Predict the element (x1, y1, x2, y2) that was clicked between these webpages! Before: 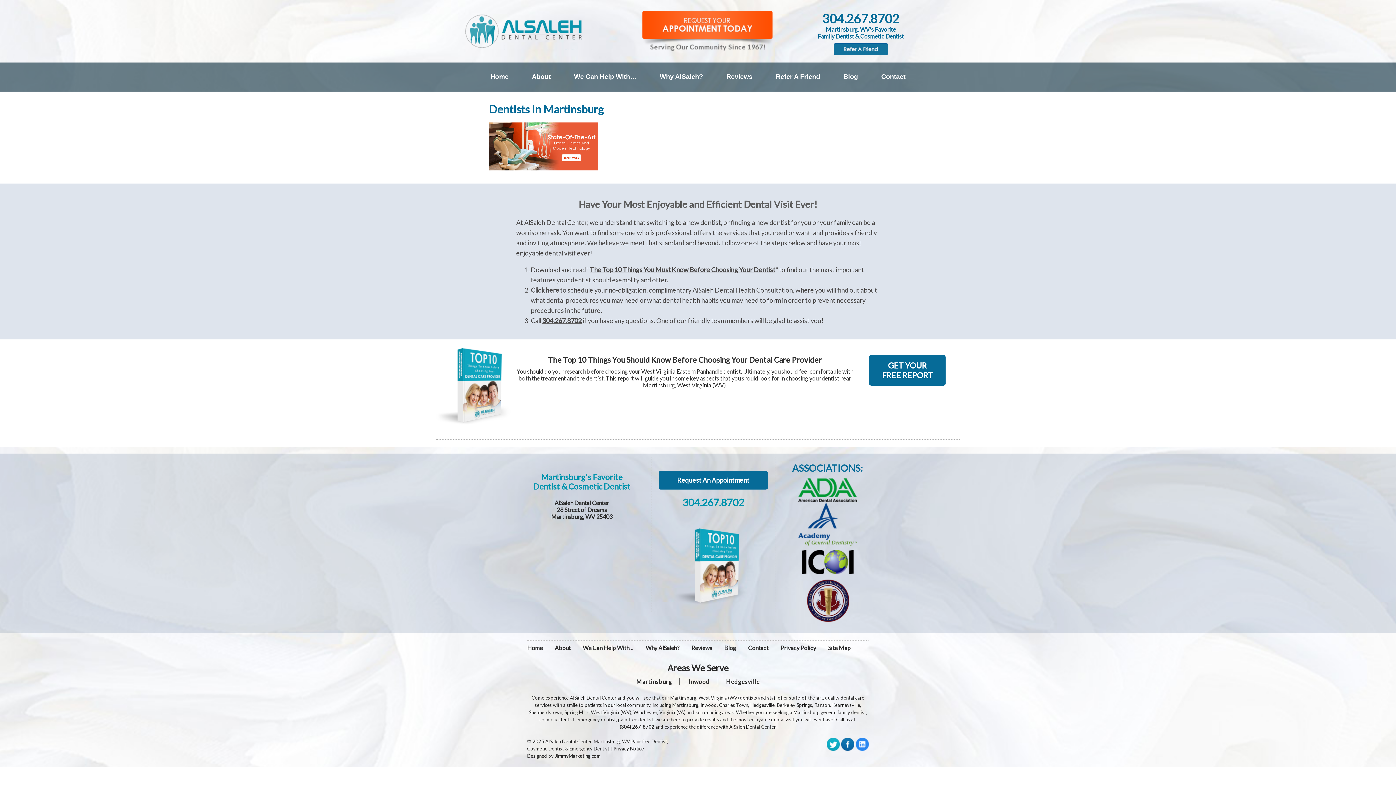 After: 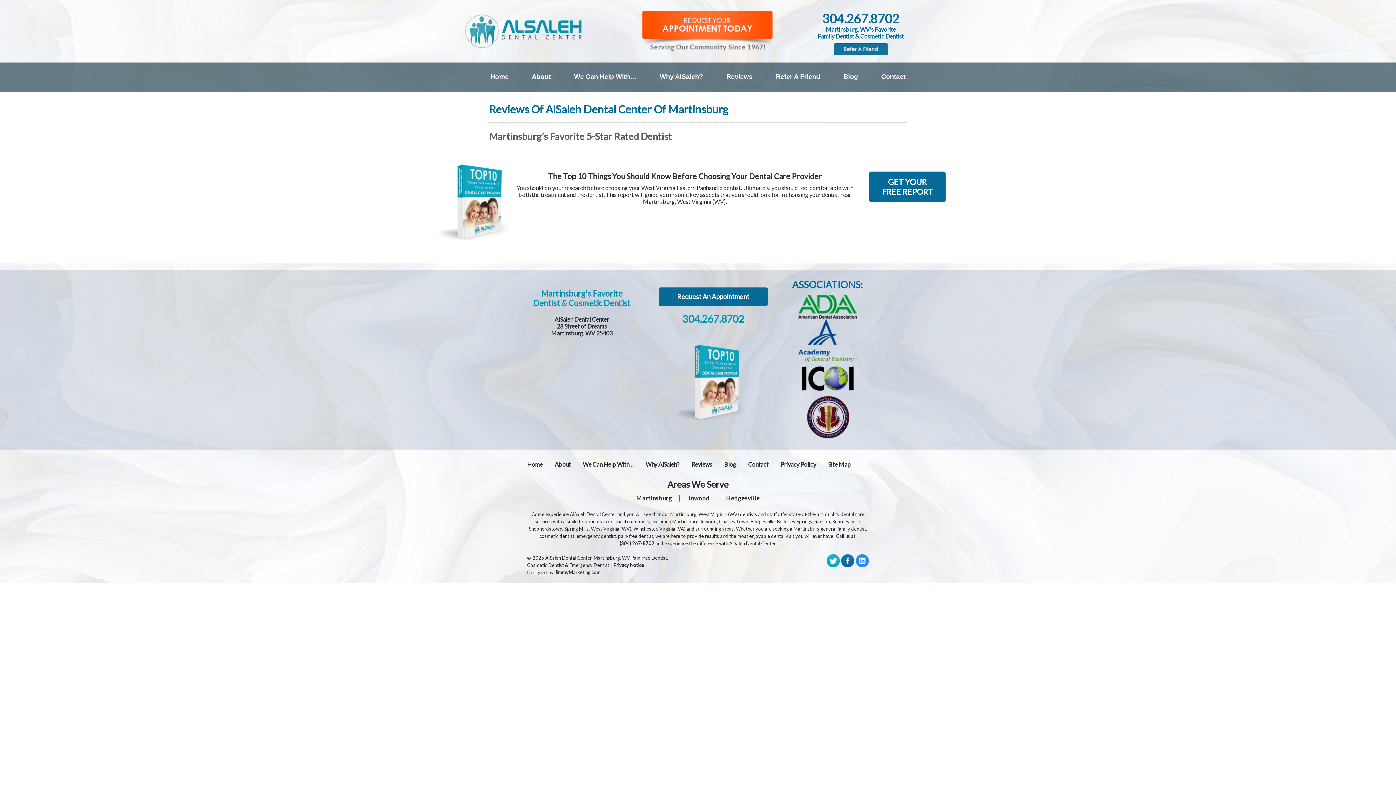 Action: label: Reviews bbox: (680, 641, 712, 655)